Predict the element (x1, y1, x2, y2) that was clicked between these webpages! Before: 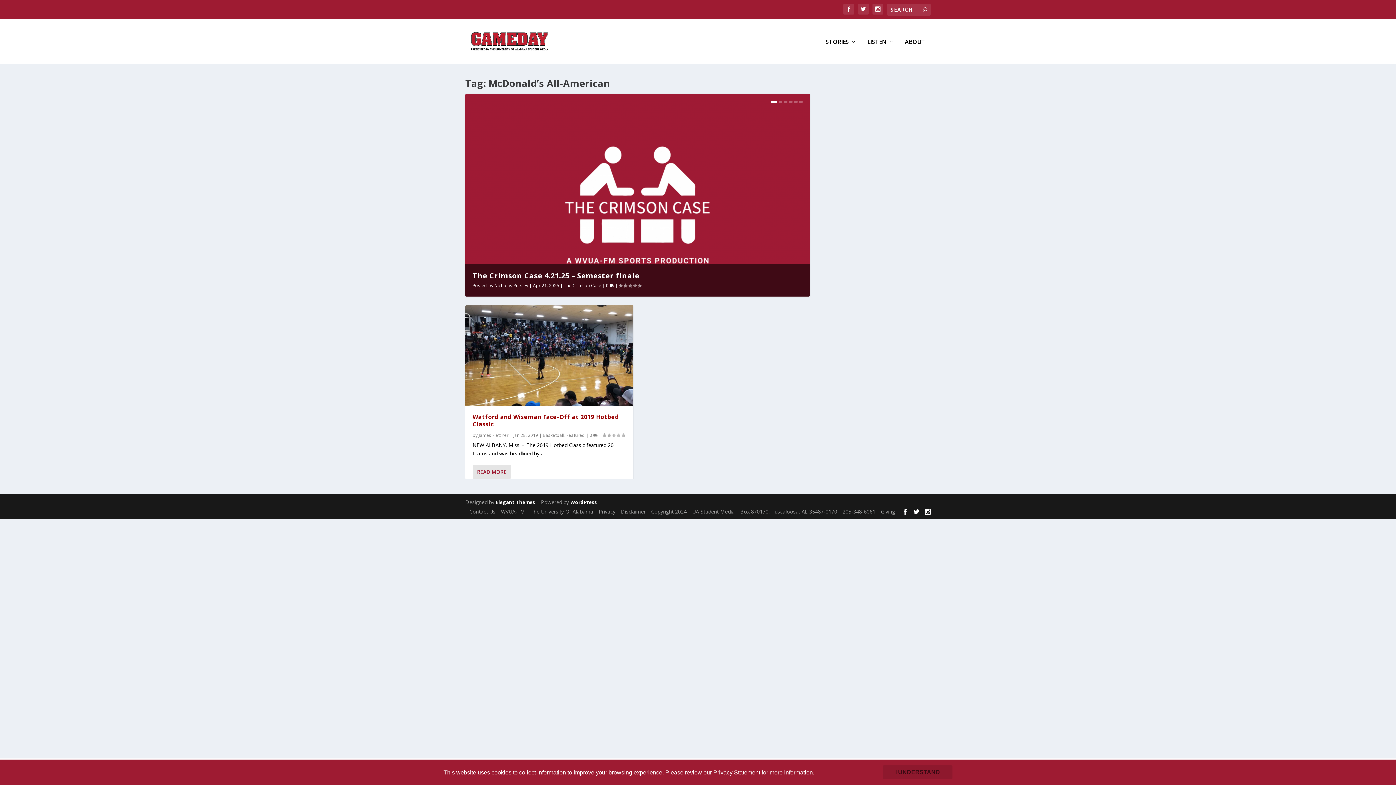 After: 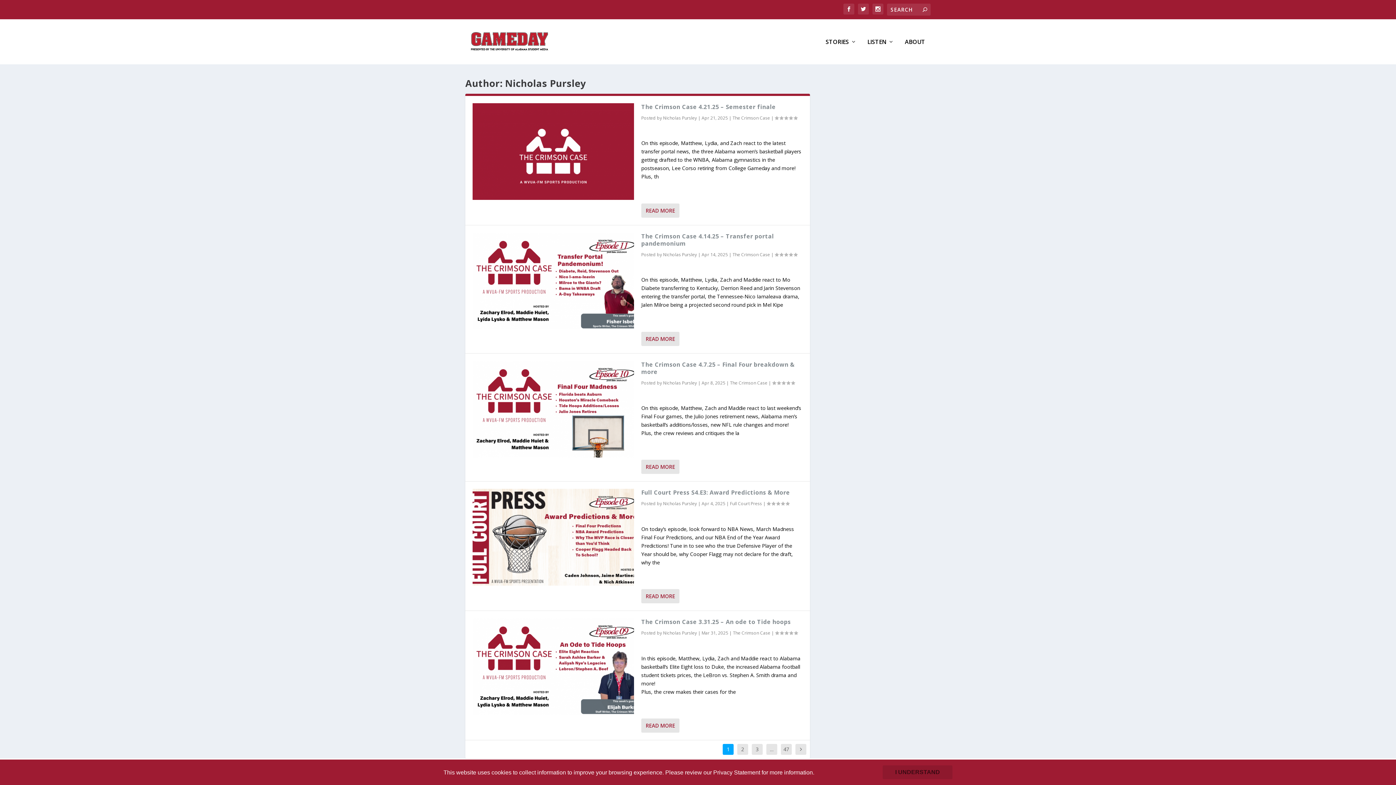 Action: bbox: (494, 282, 528, 288) label: Nicholas Pursley